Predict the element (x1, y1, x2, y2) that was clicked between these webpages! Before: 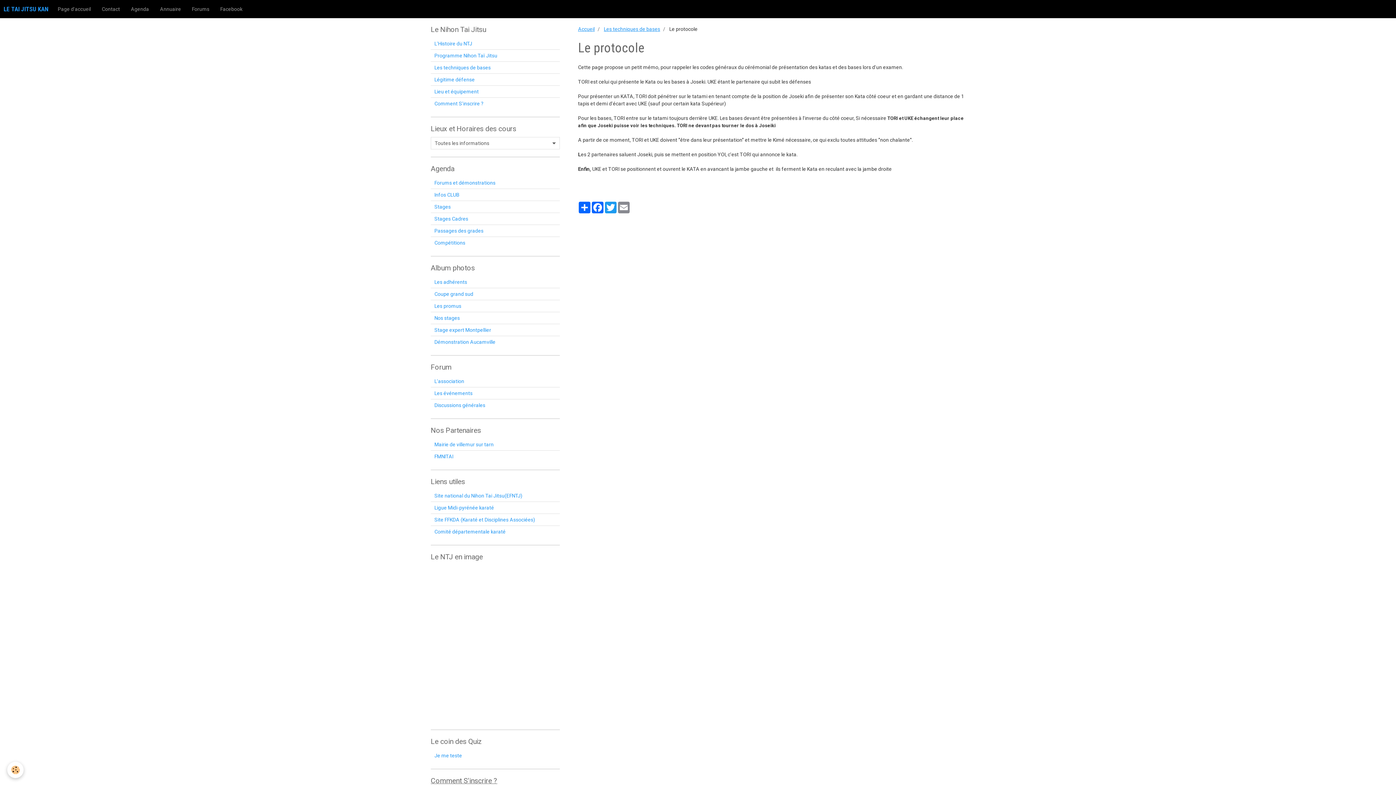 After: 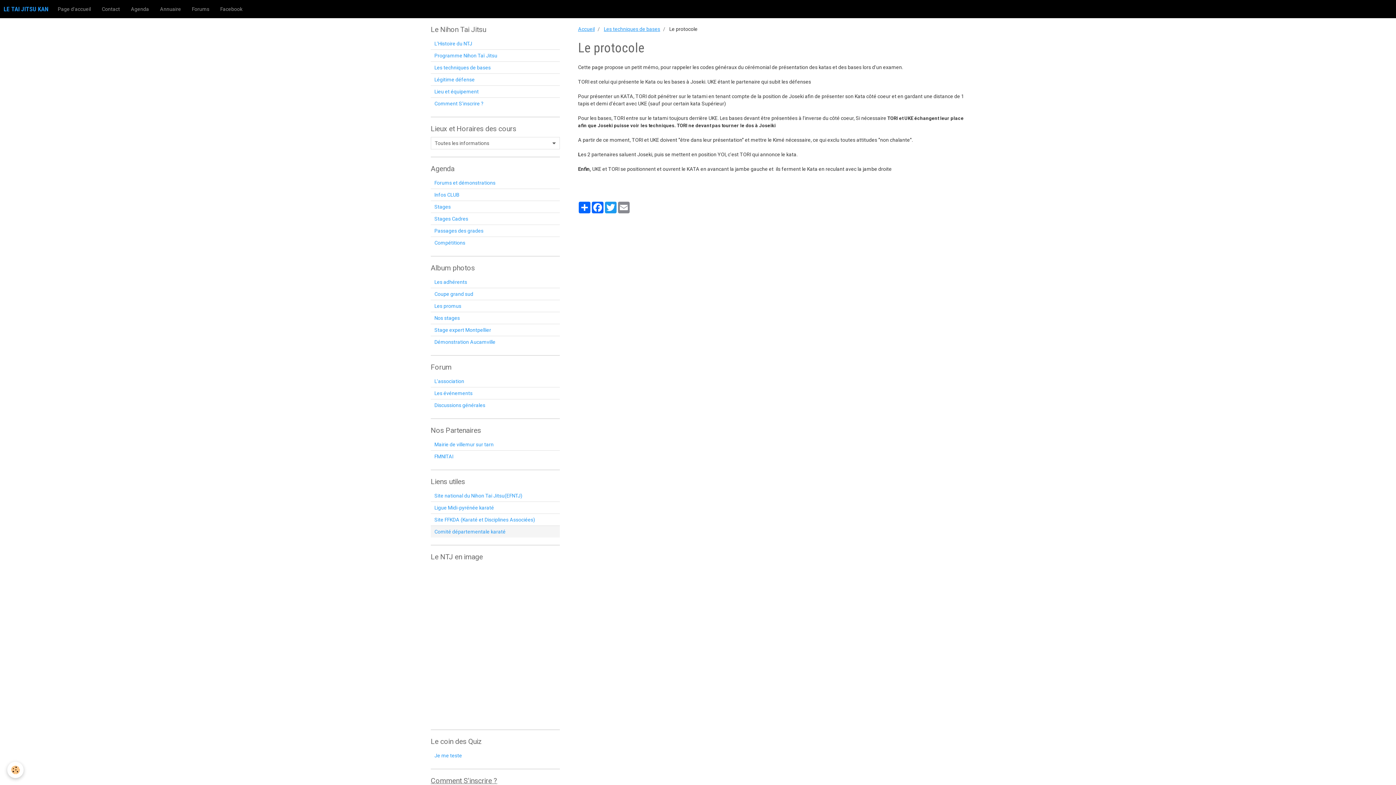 Action: label: Comité départementale karaté bbox: (430, 526, 560, 537)